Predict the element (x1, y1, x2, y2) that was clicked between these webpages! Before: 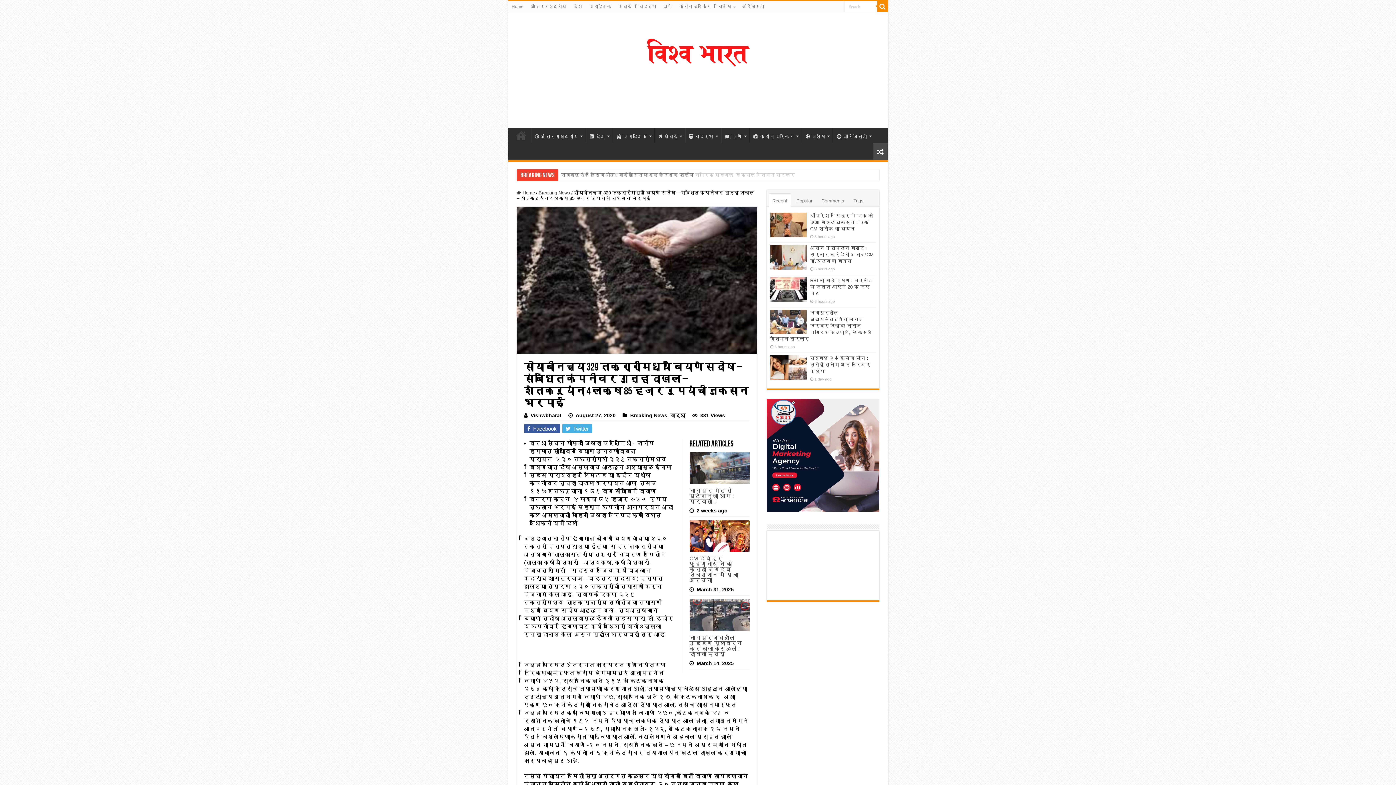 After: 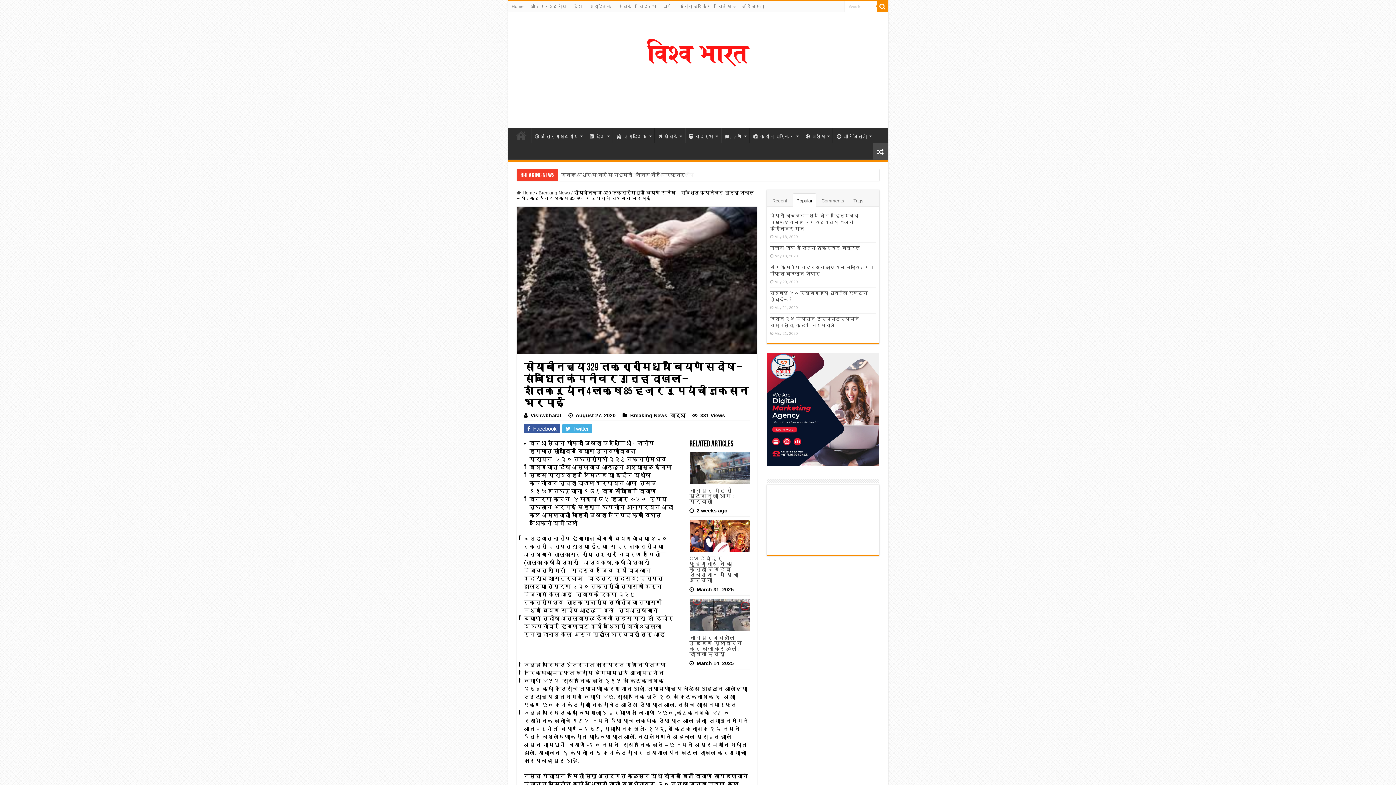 Action: label: Popular bbox: (793, 193, 815, 206)